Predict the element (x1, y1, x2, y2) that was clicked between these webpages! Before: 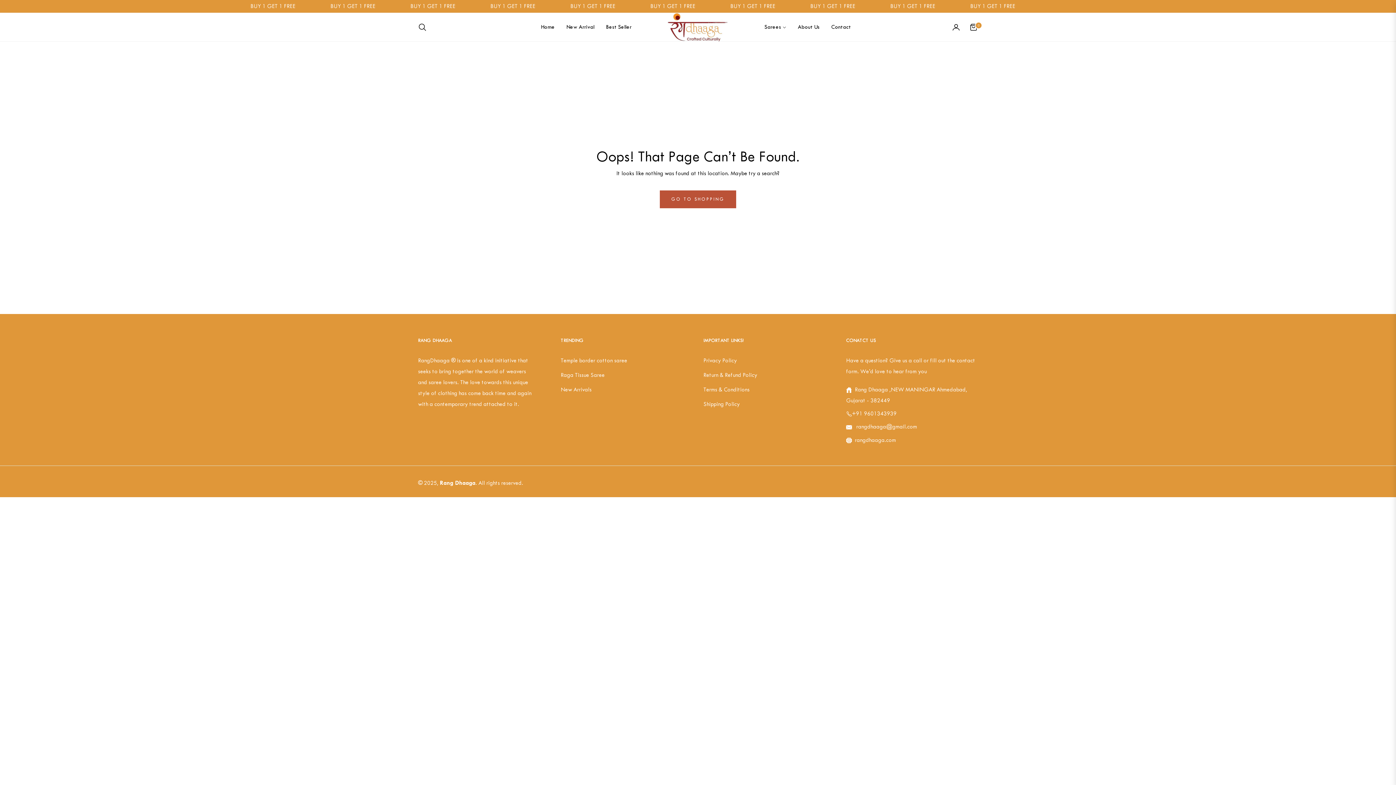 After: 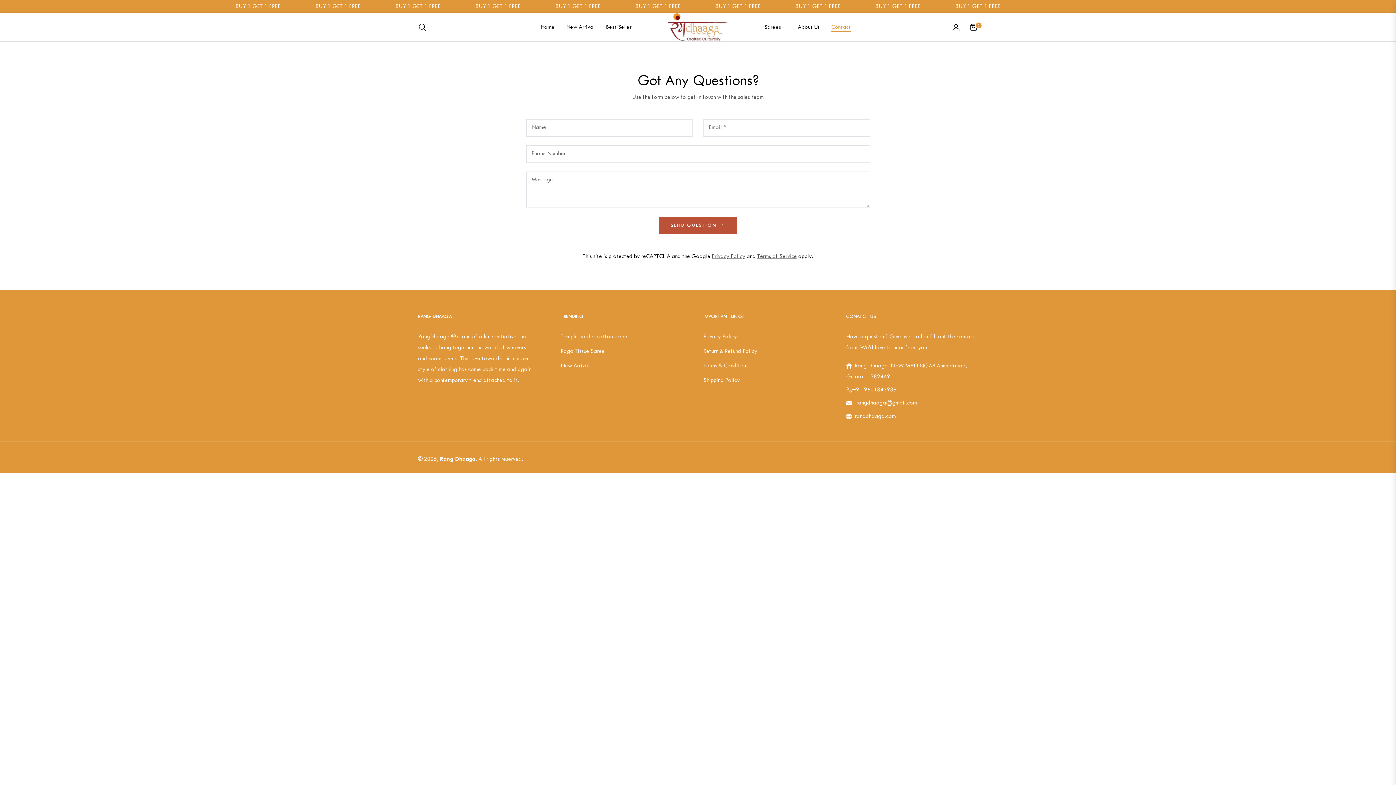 Action: label: Contact bbox: (825, 14, 857, 40)